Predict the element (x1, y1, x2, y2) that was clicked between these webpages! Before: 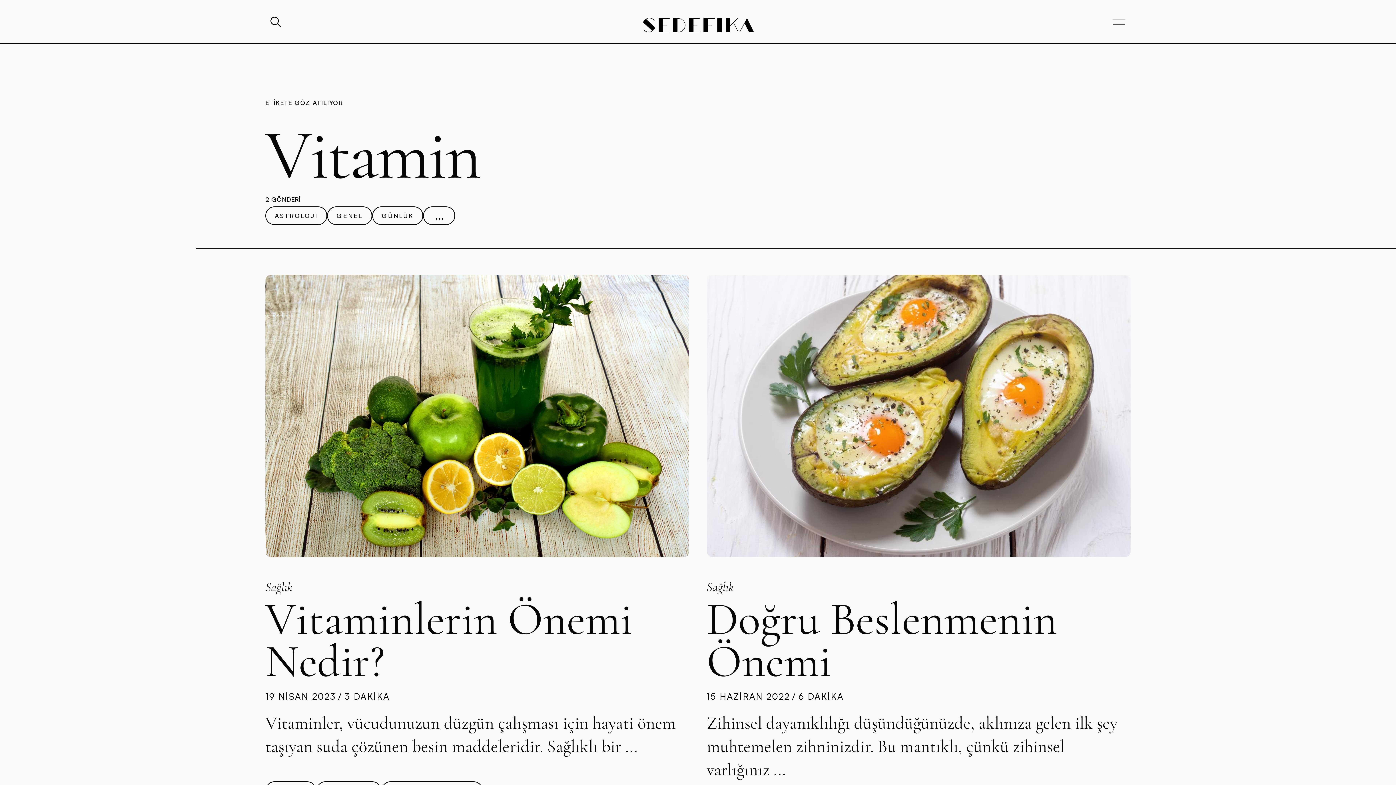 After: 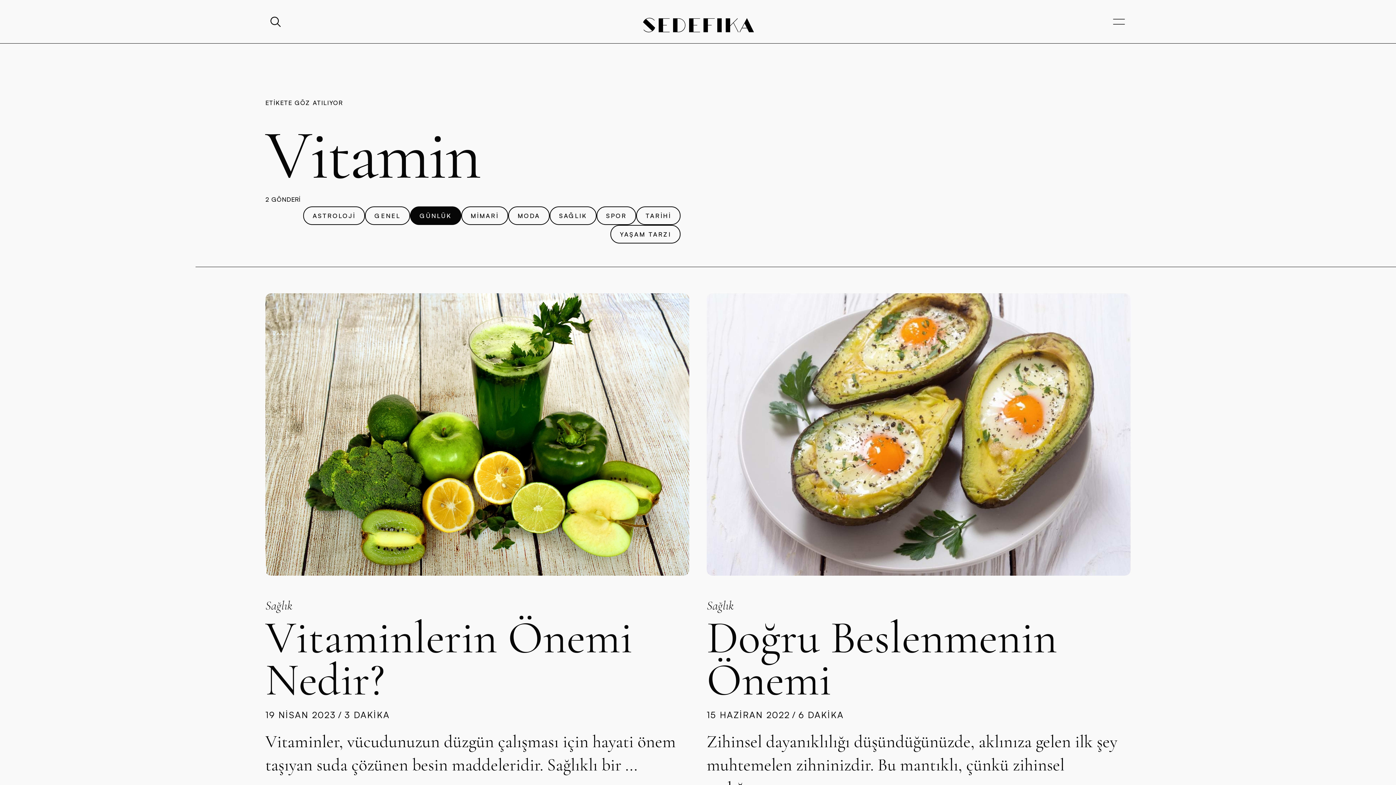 Action: label: ... bbox: (432, 214, 445, 215)